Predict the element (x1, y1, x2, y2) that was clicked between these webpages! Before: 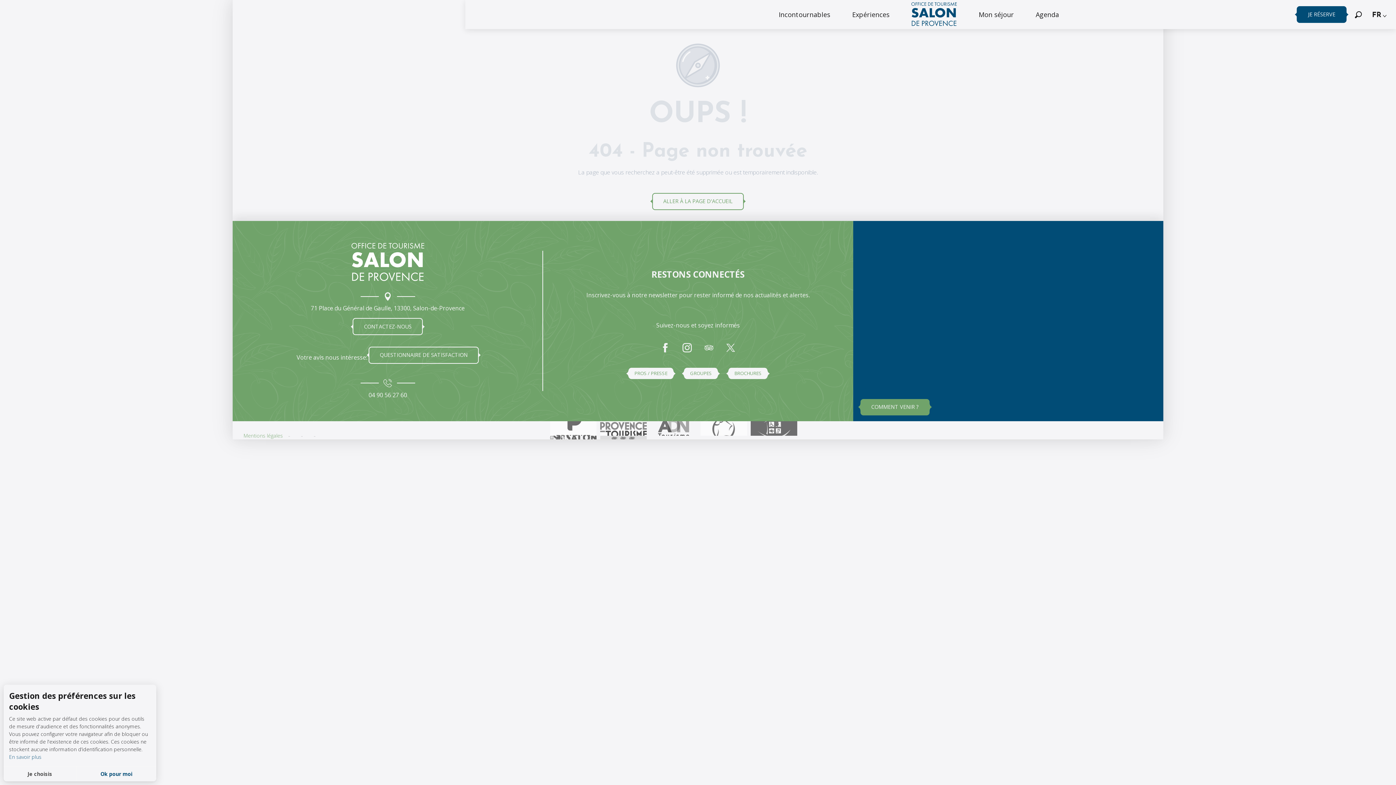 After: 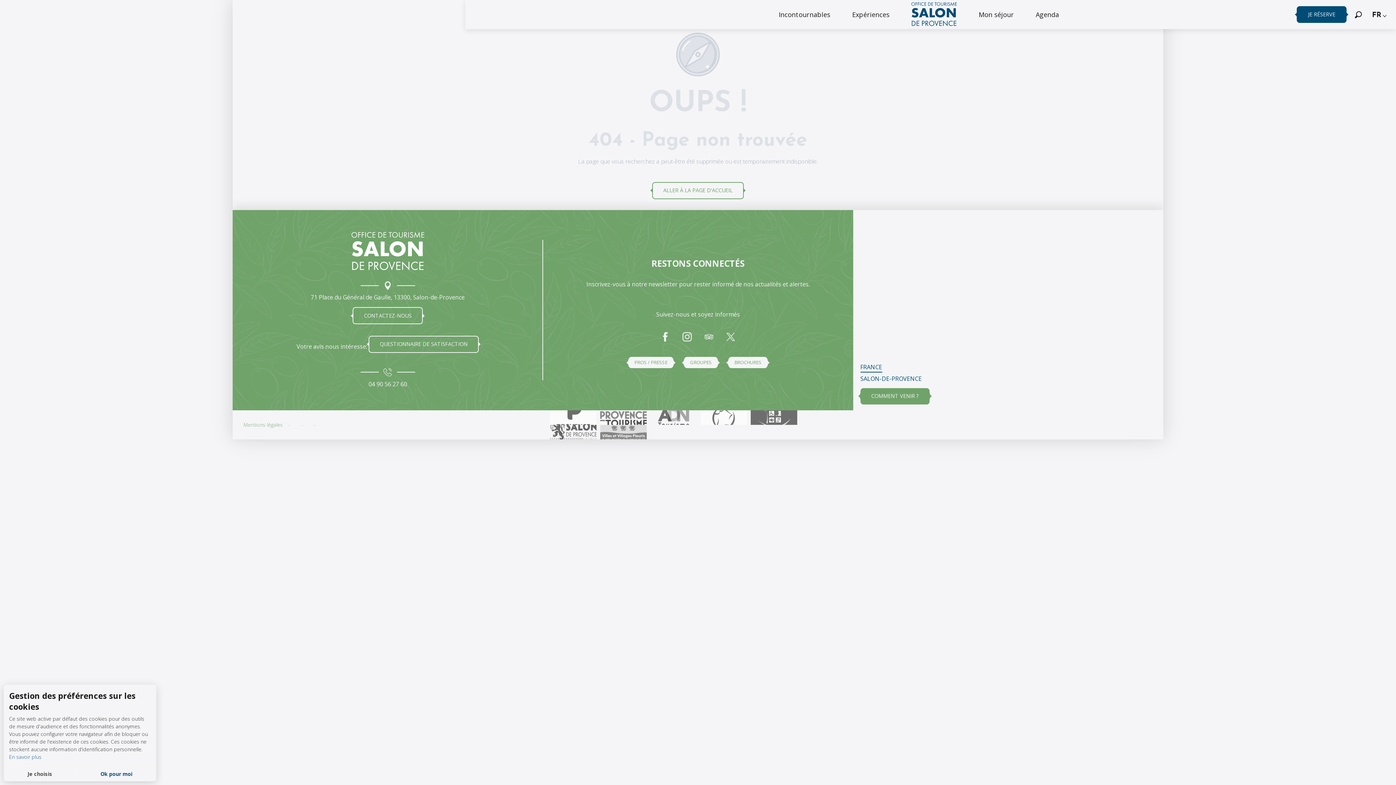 Action: bbox: (290, 421, 301, 450)